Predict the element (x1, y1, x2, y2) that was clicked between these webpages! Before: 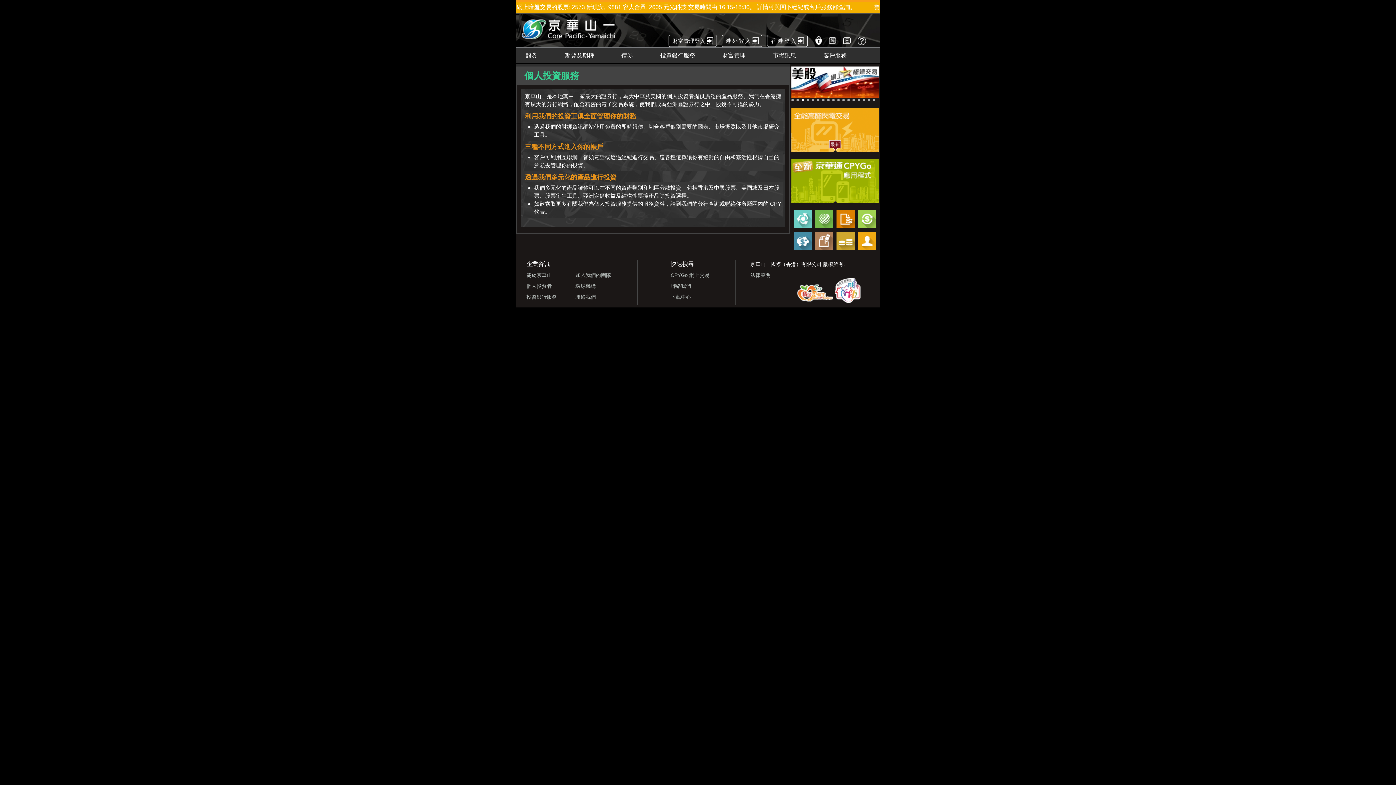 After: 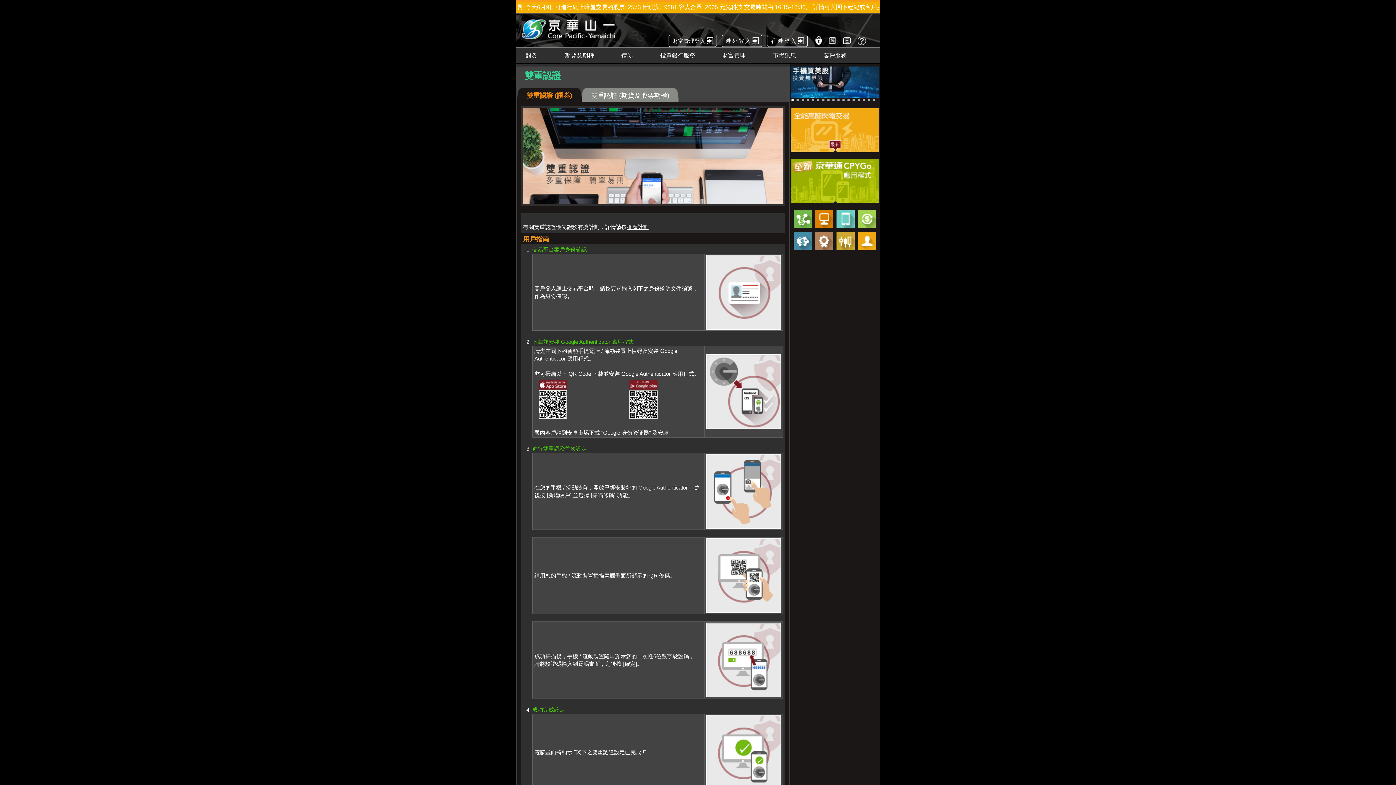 Action: bbox: (808, 28, 829, 45)